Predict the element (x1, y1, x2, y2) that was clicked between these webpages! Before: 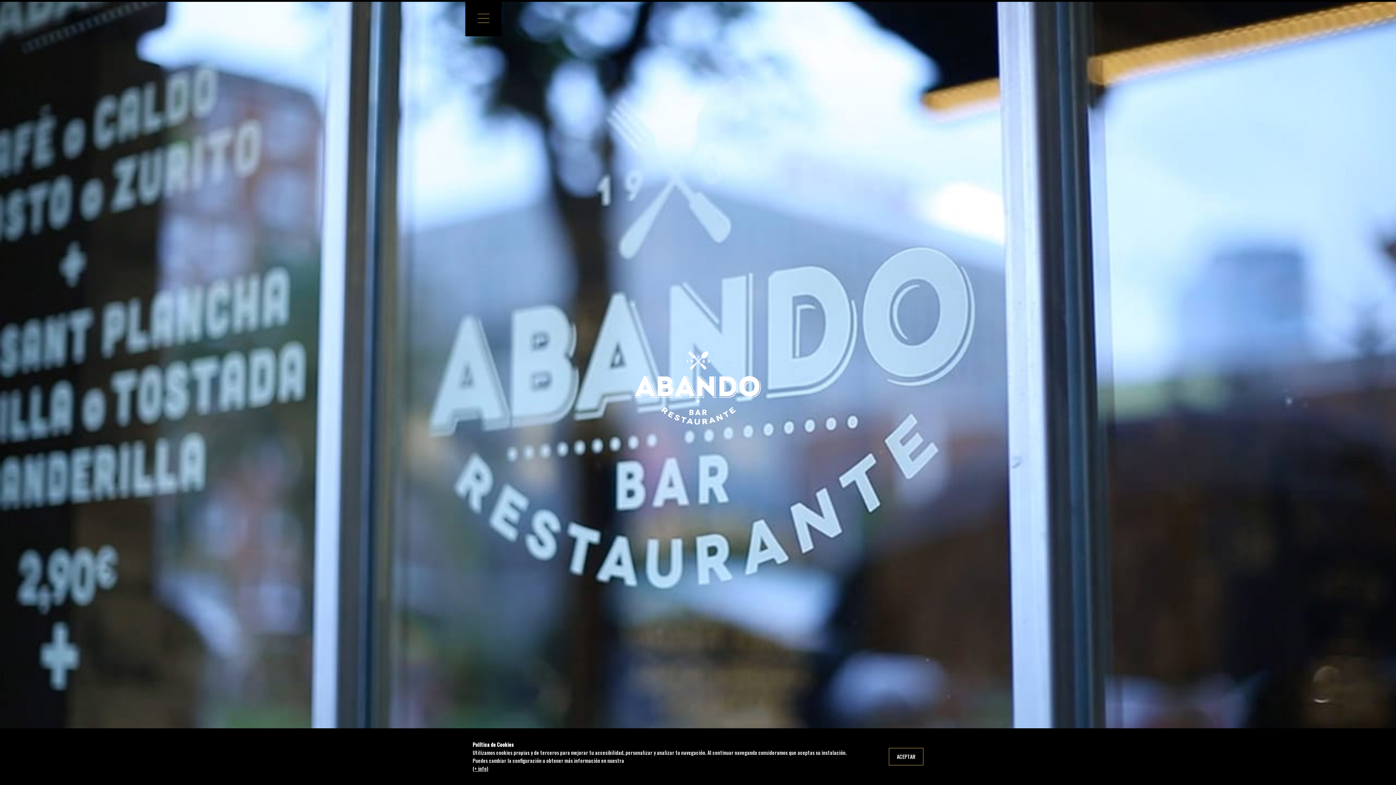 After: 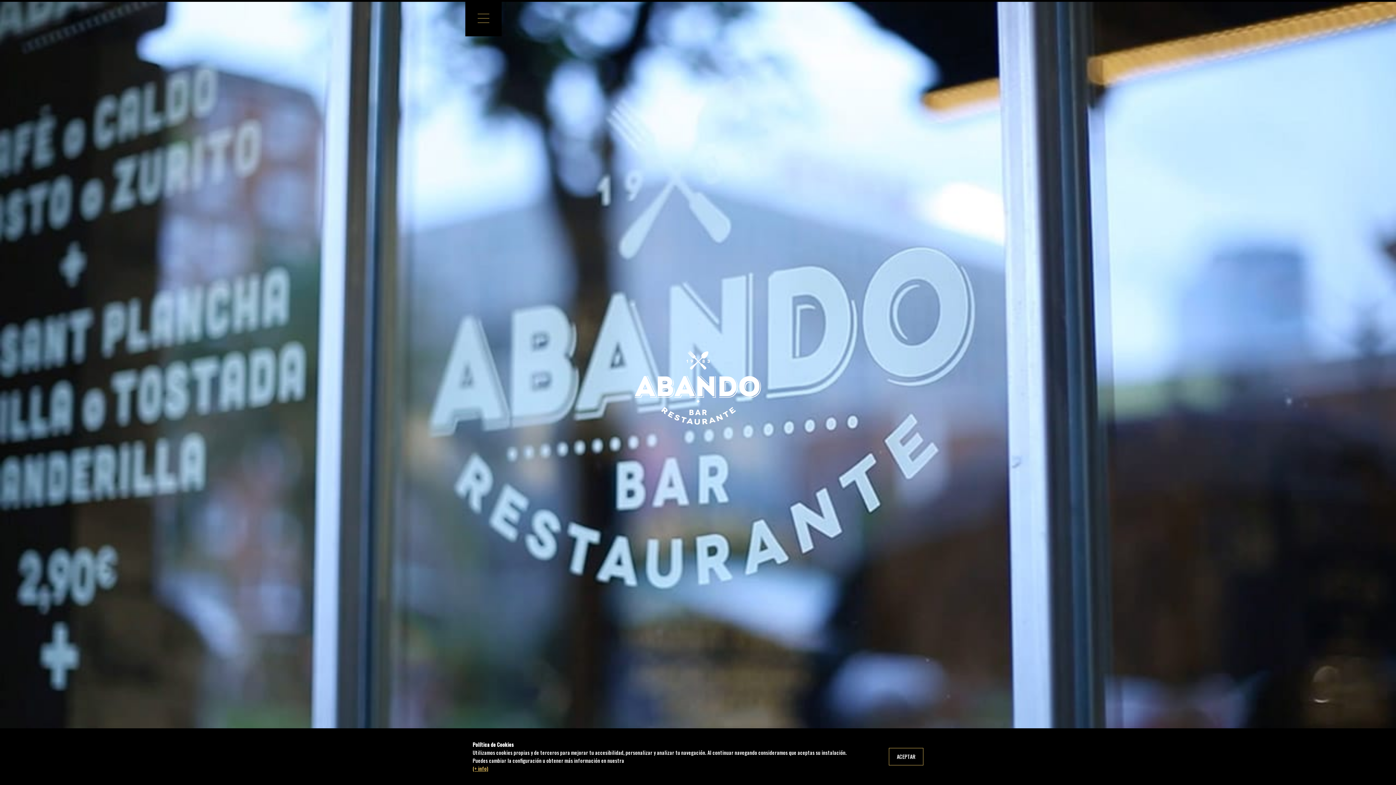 Action: label: (+ info) bbox: (472, 765, 488, 772)